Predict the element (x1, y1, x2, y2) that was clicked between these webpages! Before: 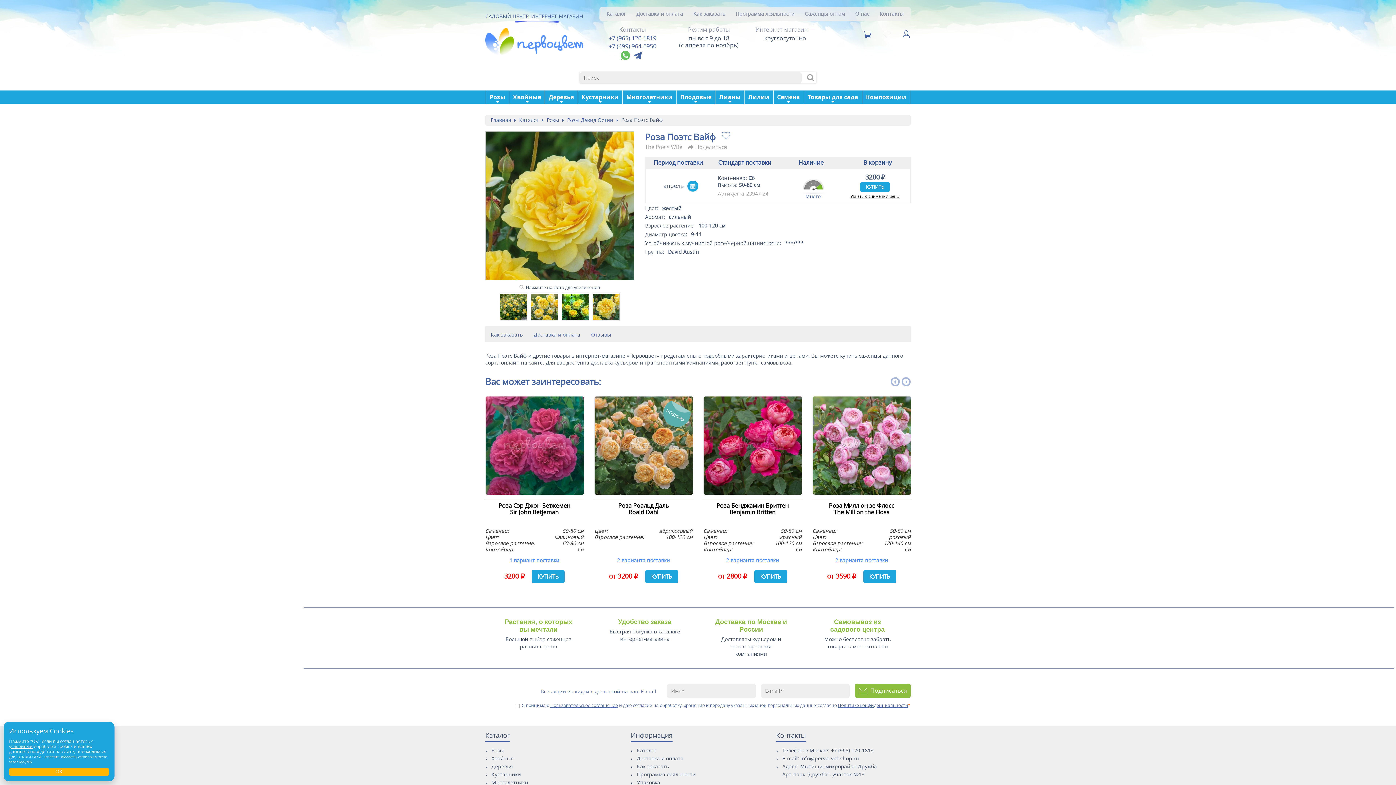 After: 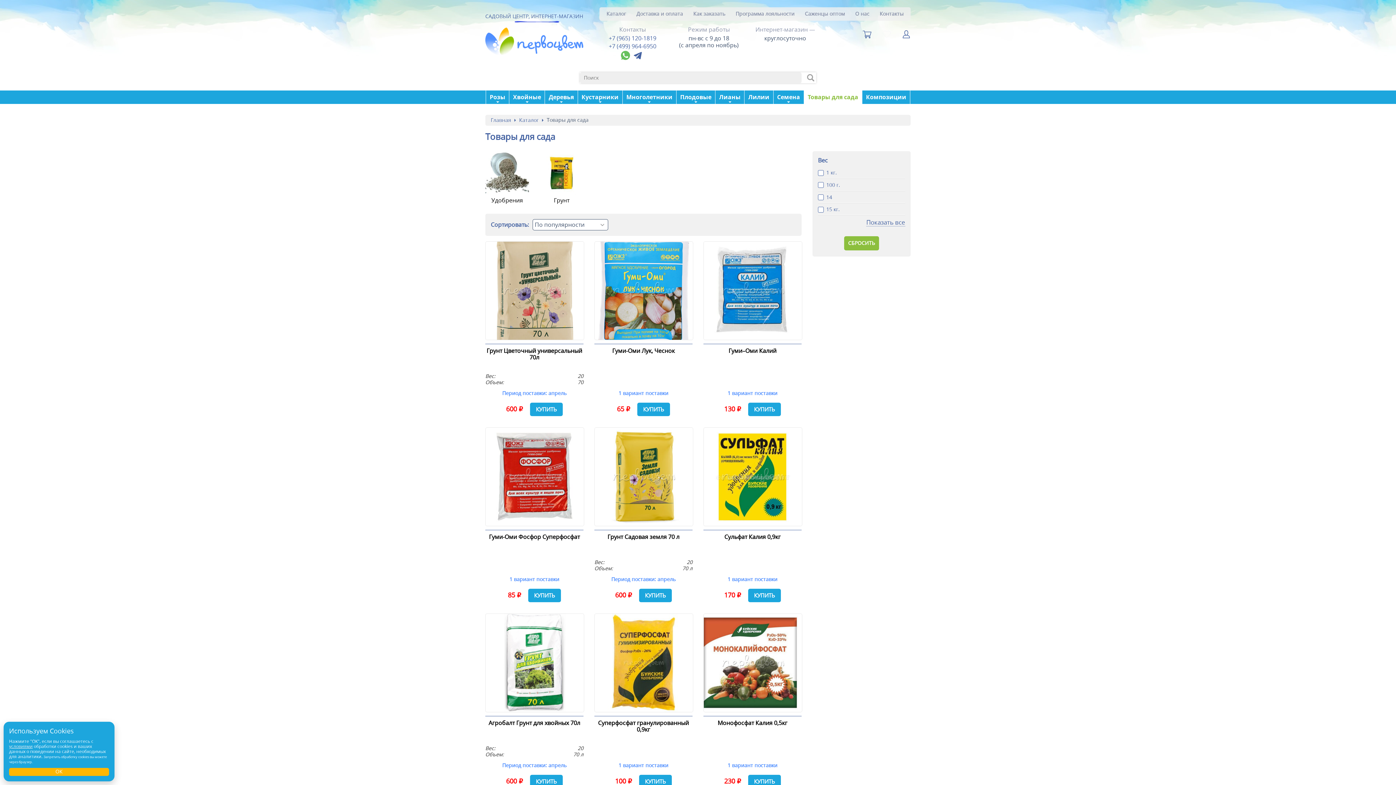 Action: label: Товары для сада bbox: (804, 90, 862, 104)